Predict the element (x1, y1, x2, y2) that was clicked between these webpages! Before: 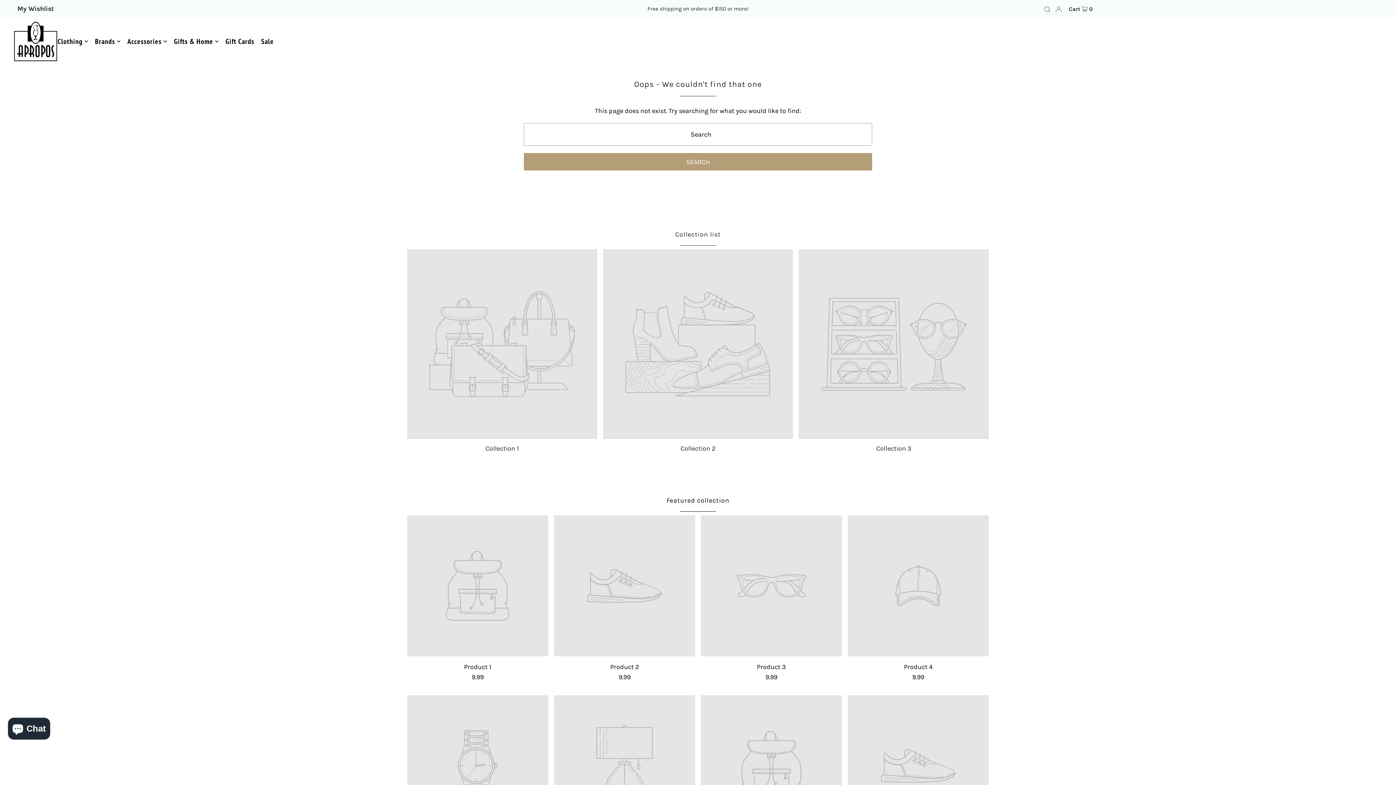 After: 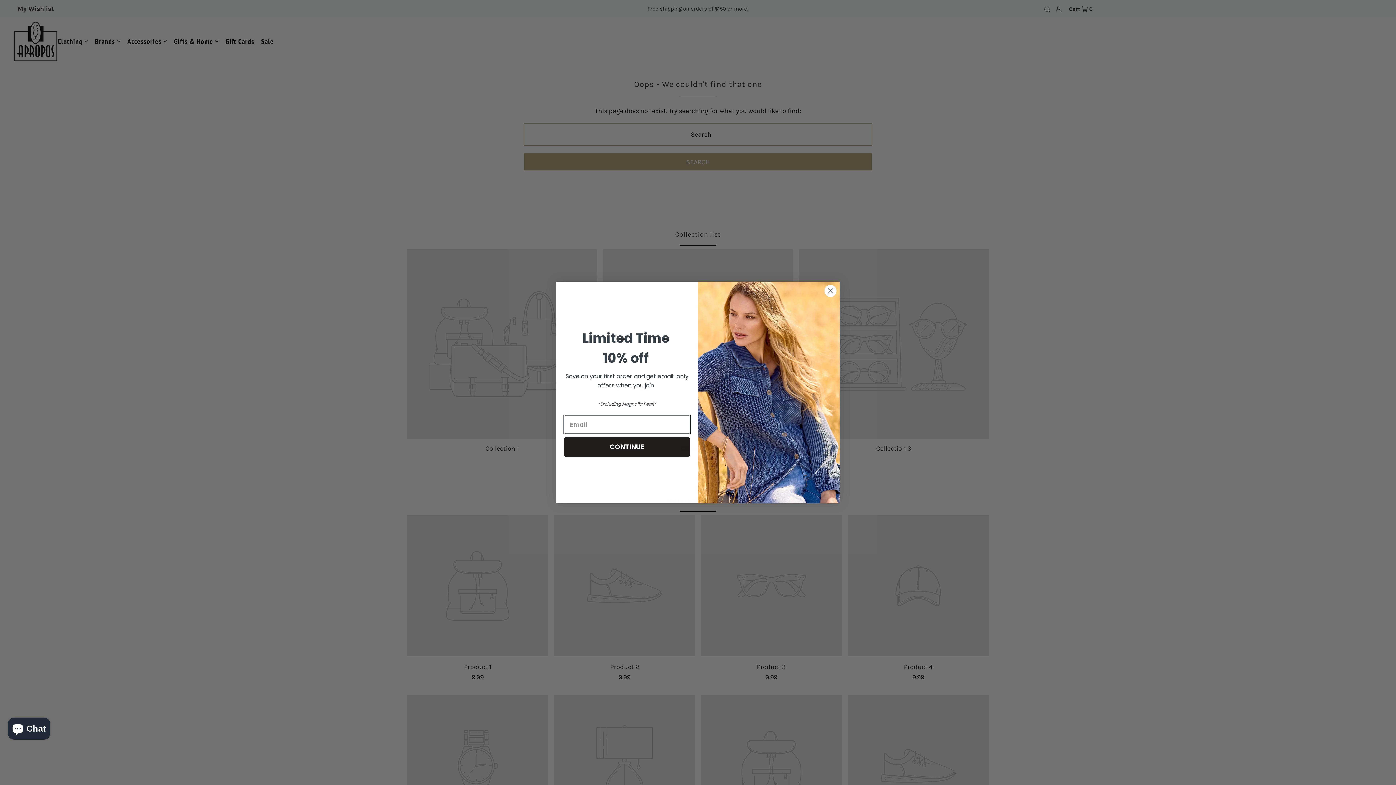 Action: bbox: (95, 32, 120, 50) label: Brands